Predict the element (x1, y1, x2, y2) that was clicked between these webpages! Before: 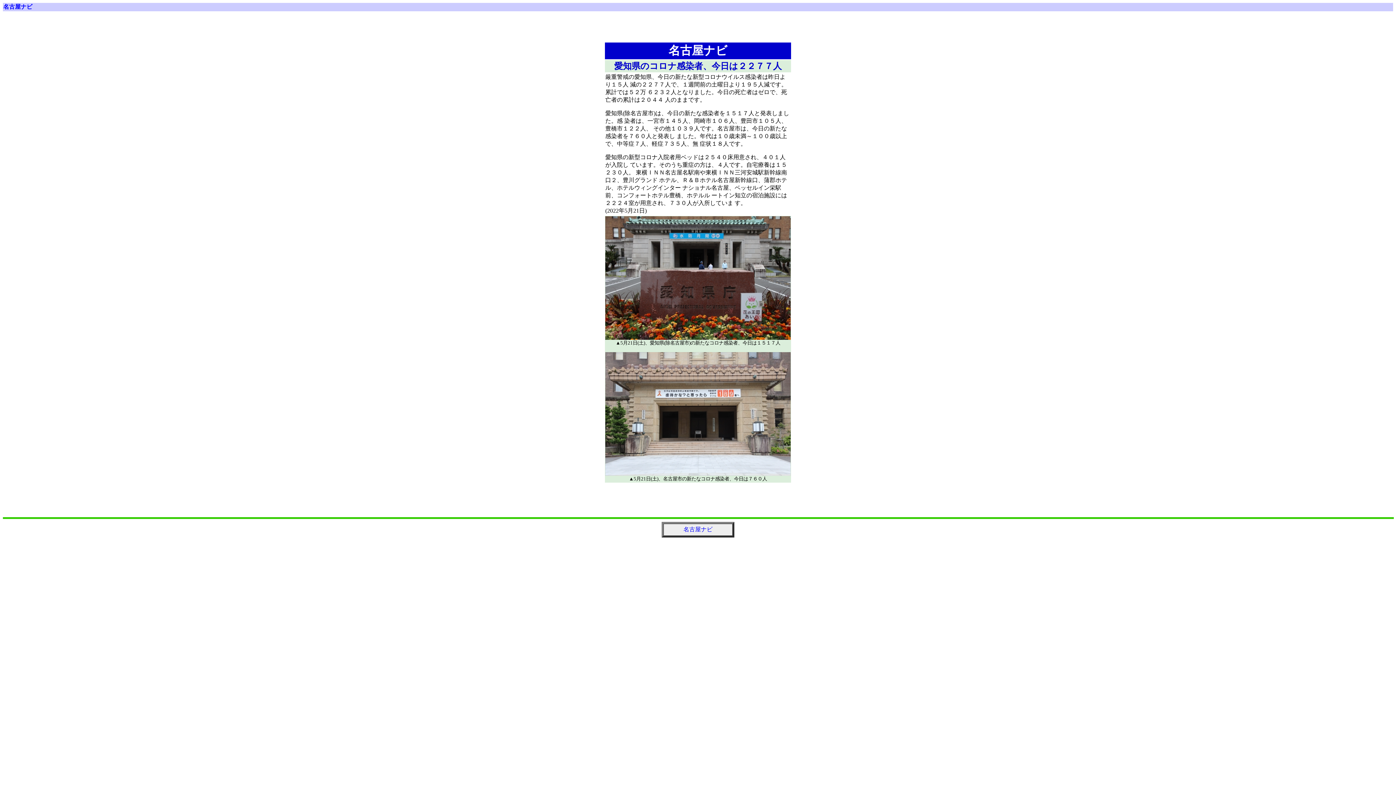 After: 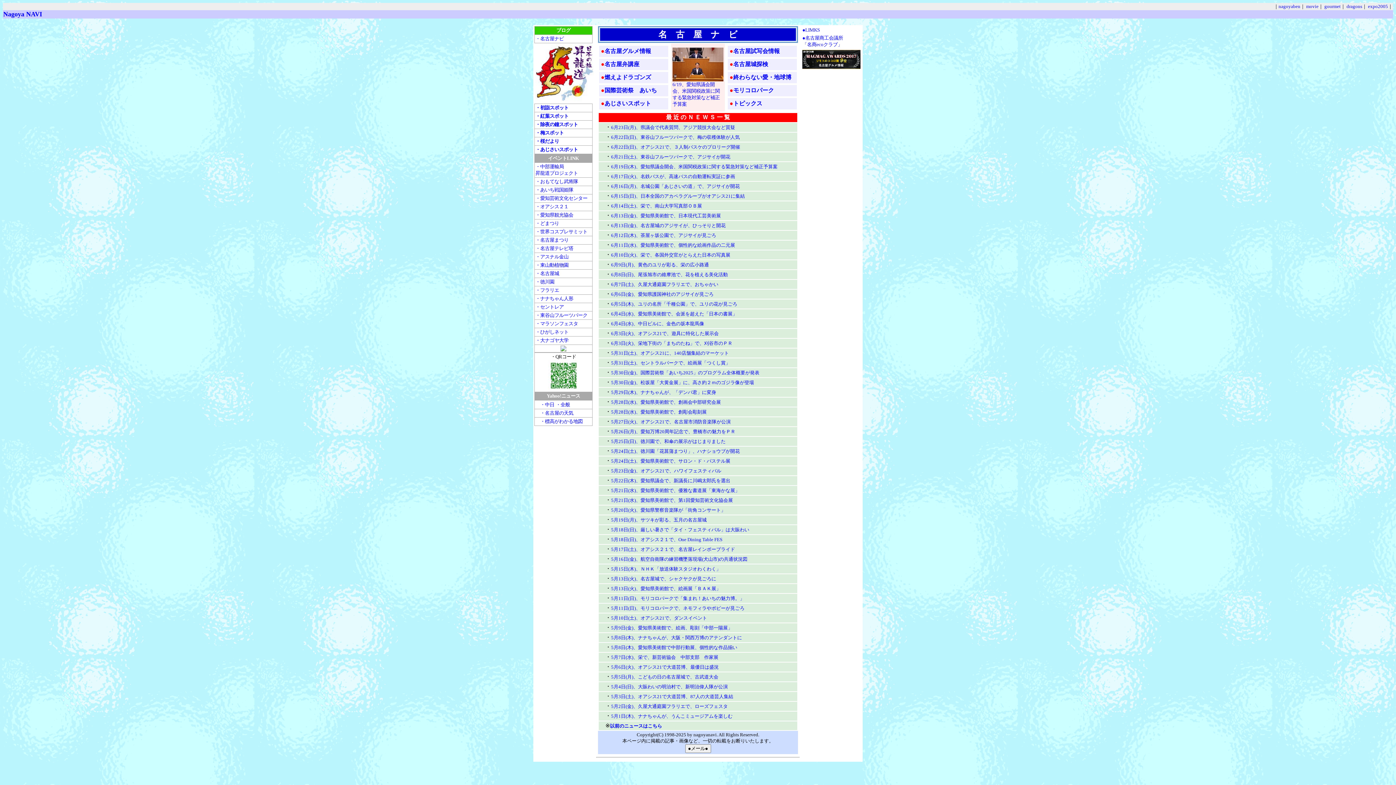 Action: label: 名古屋ナビ bbox: (3, 3, 32, 9)